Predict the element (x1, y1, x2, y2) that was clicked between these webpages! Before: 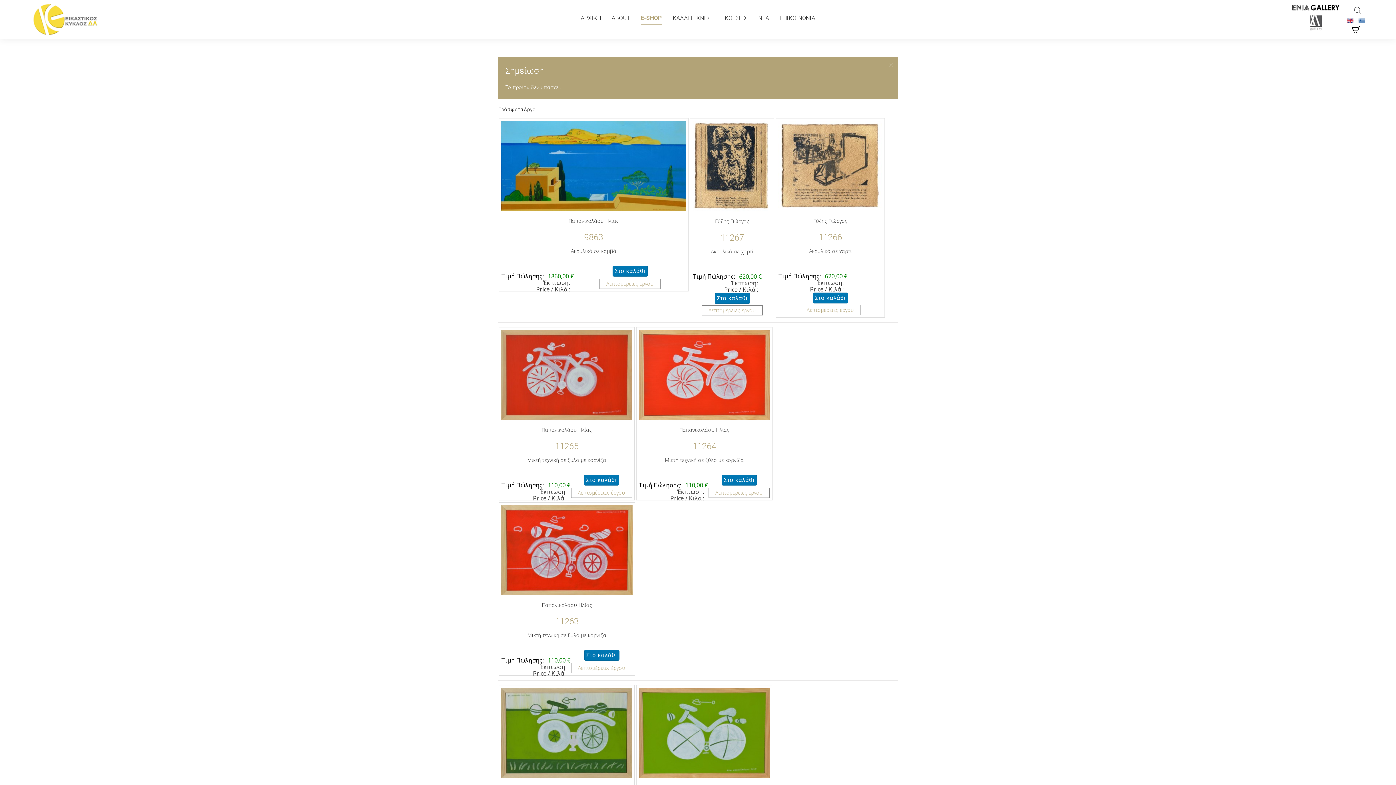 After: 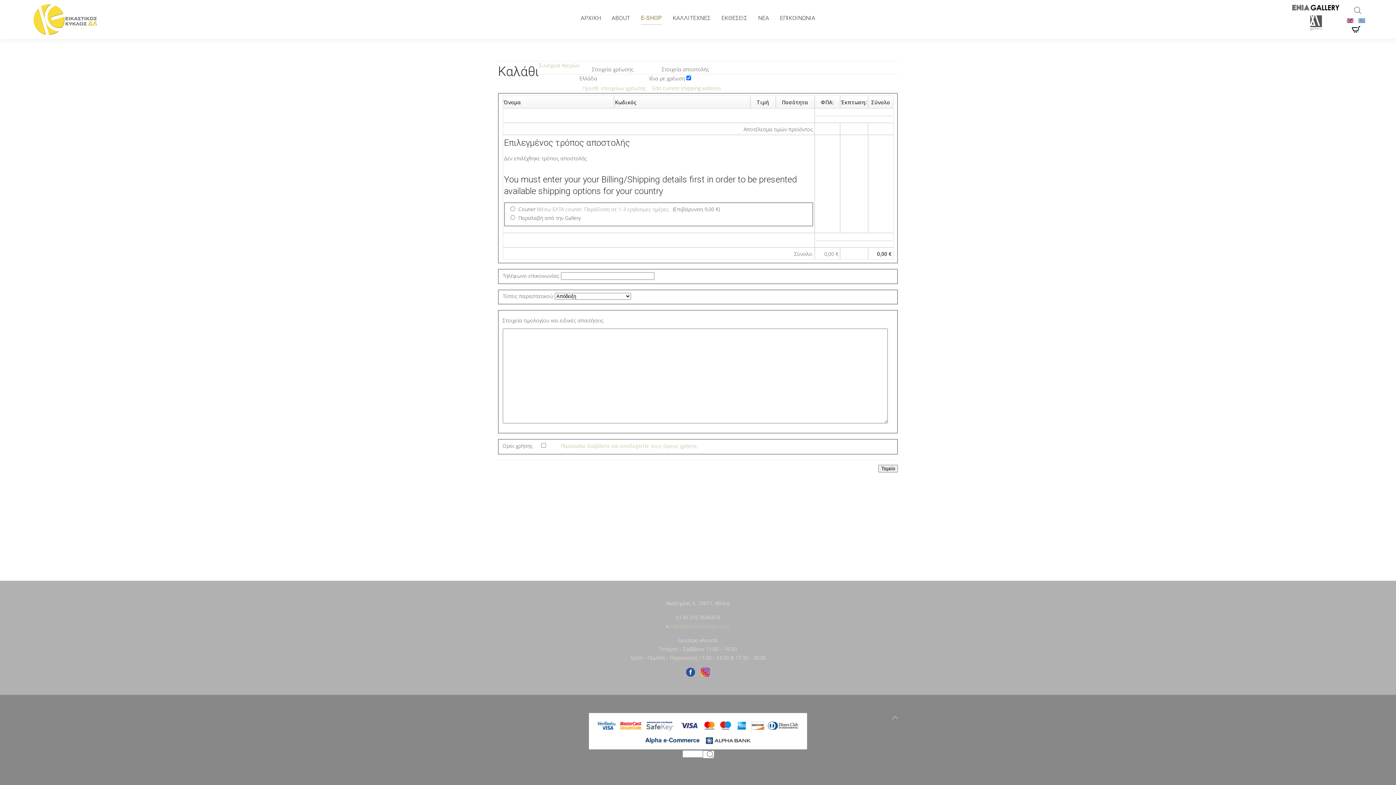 Action: bbox: (1352, 25, 1360, 32)